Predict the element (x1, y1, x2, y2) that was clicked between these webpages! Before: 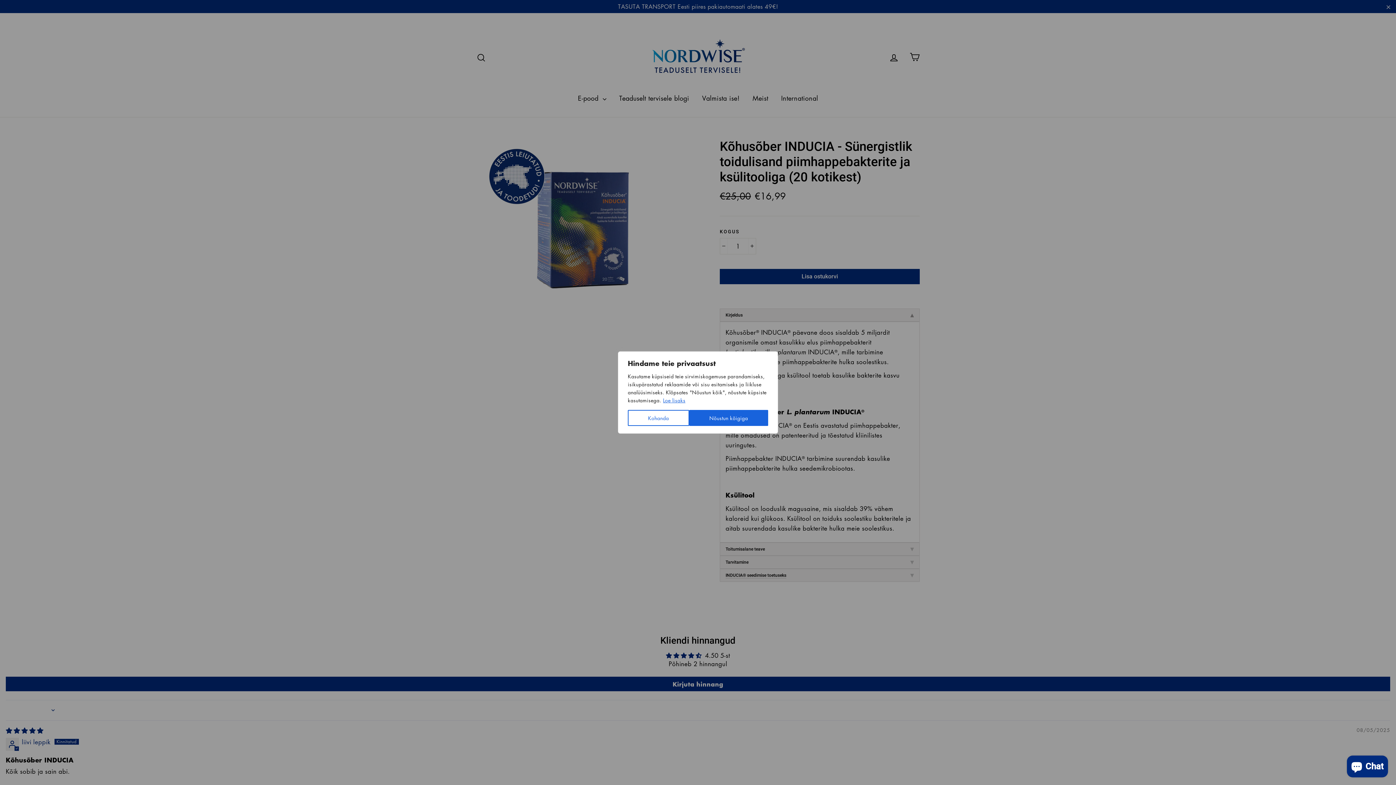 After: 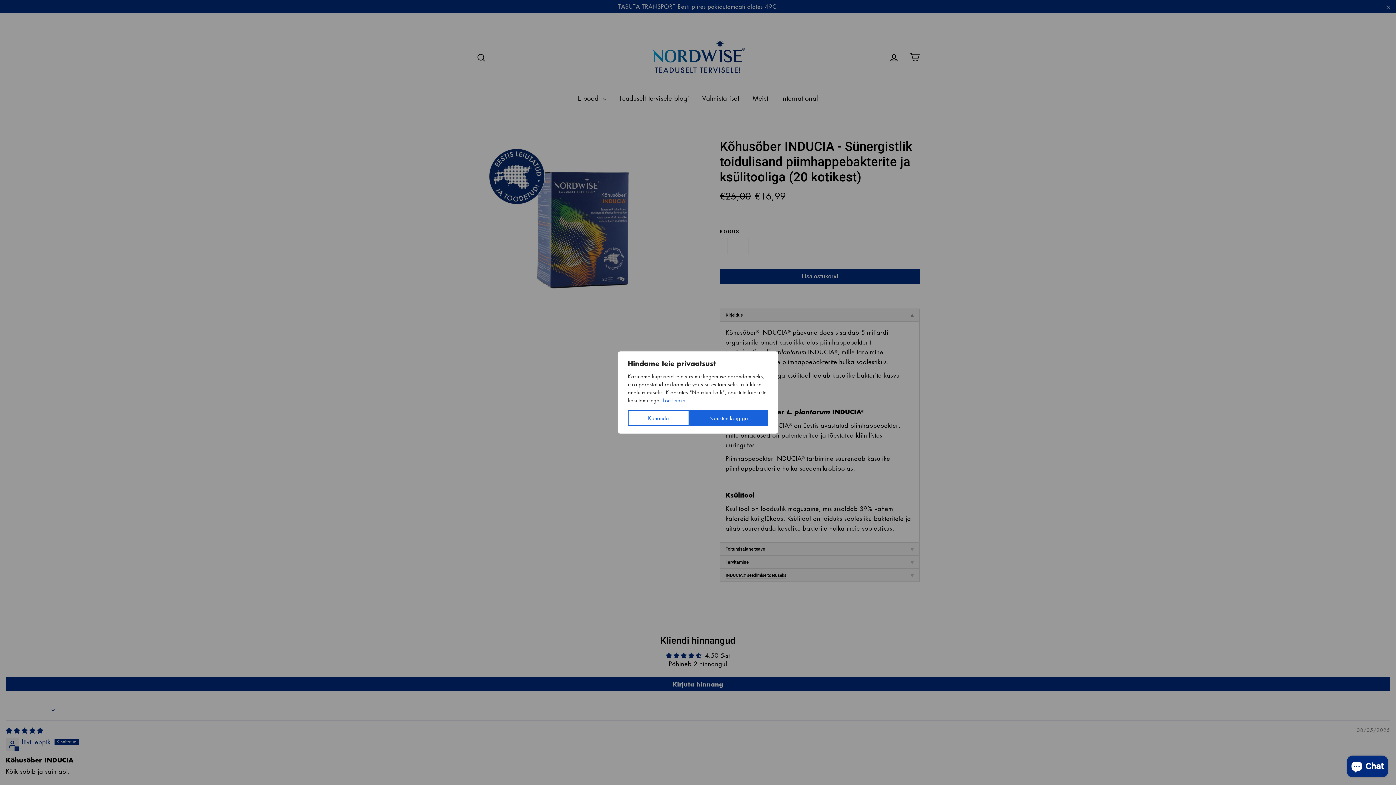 Action: label: Loe lisaks bbox: (662, 396, 685, 404)